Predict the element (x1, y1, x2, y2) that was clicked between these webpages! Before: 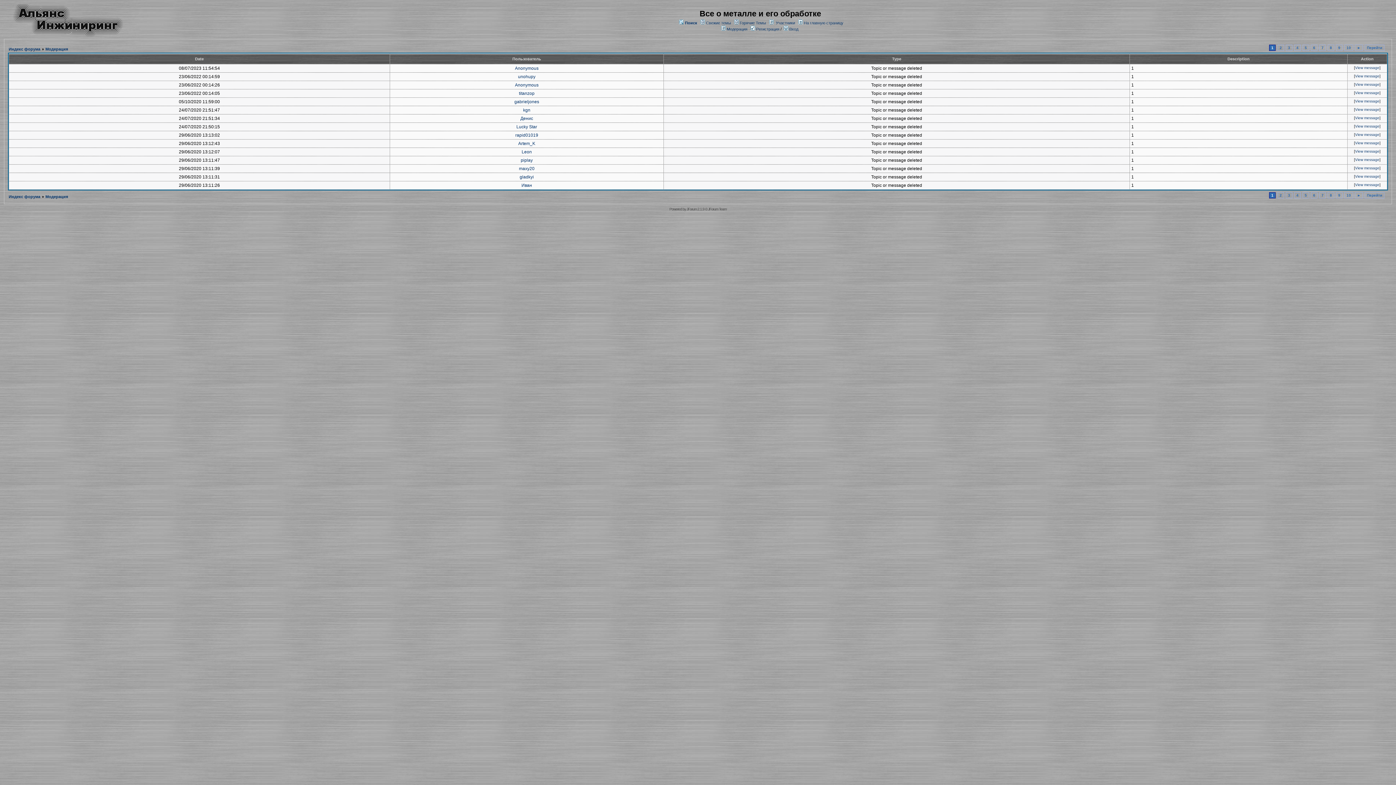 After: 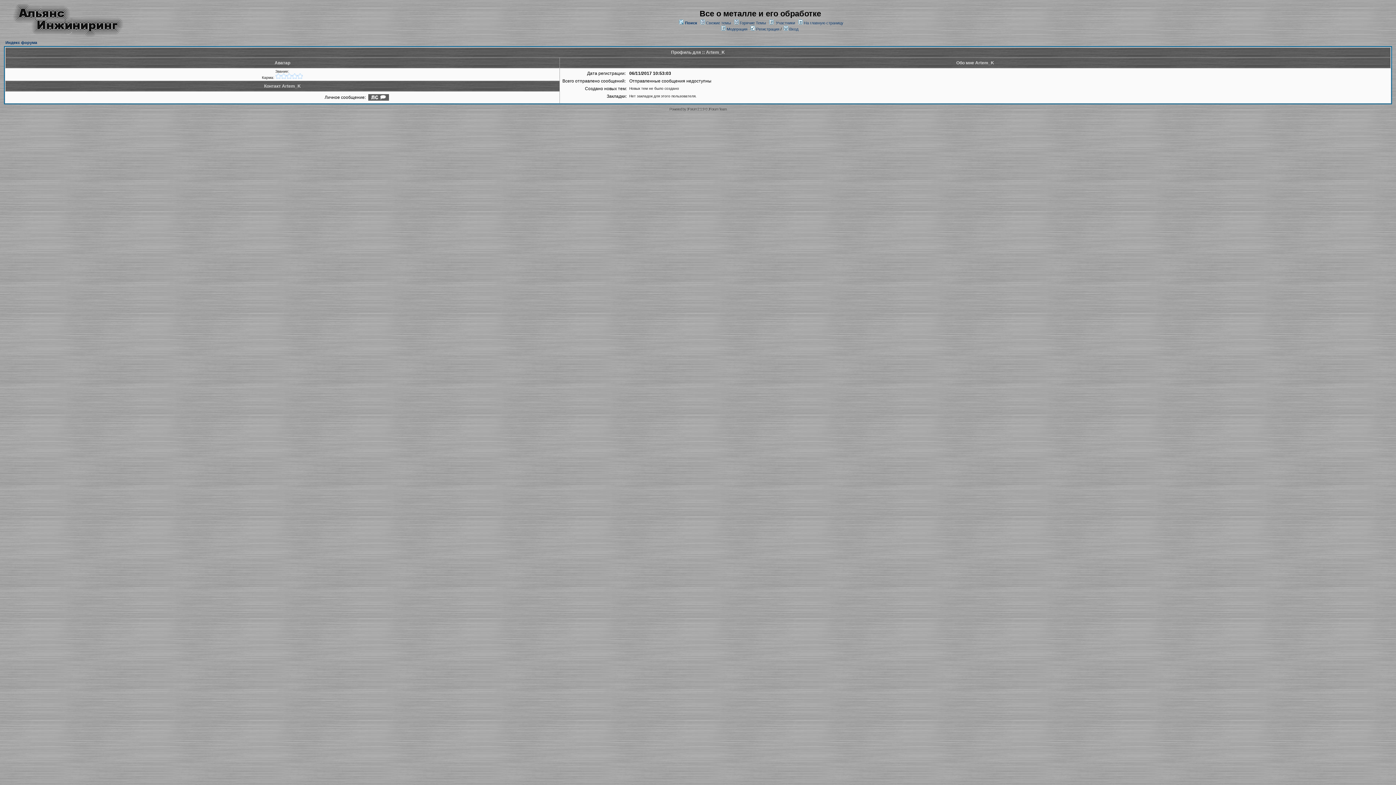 Action: label: Artem_K bbox: (518, 141, 535, 146)